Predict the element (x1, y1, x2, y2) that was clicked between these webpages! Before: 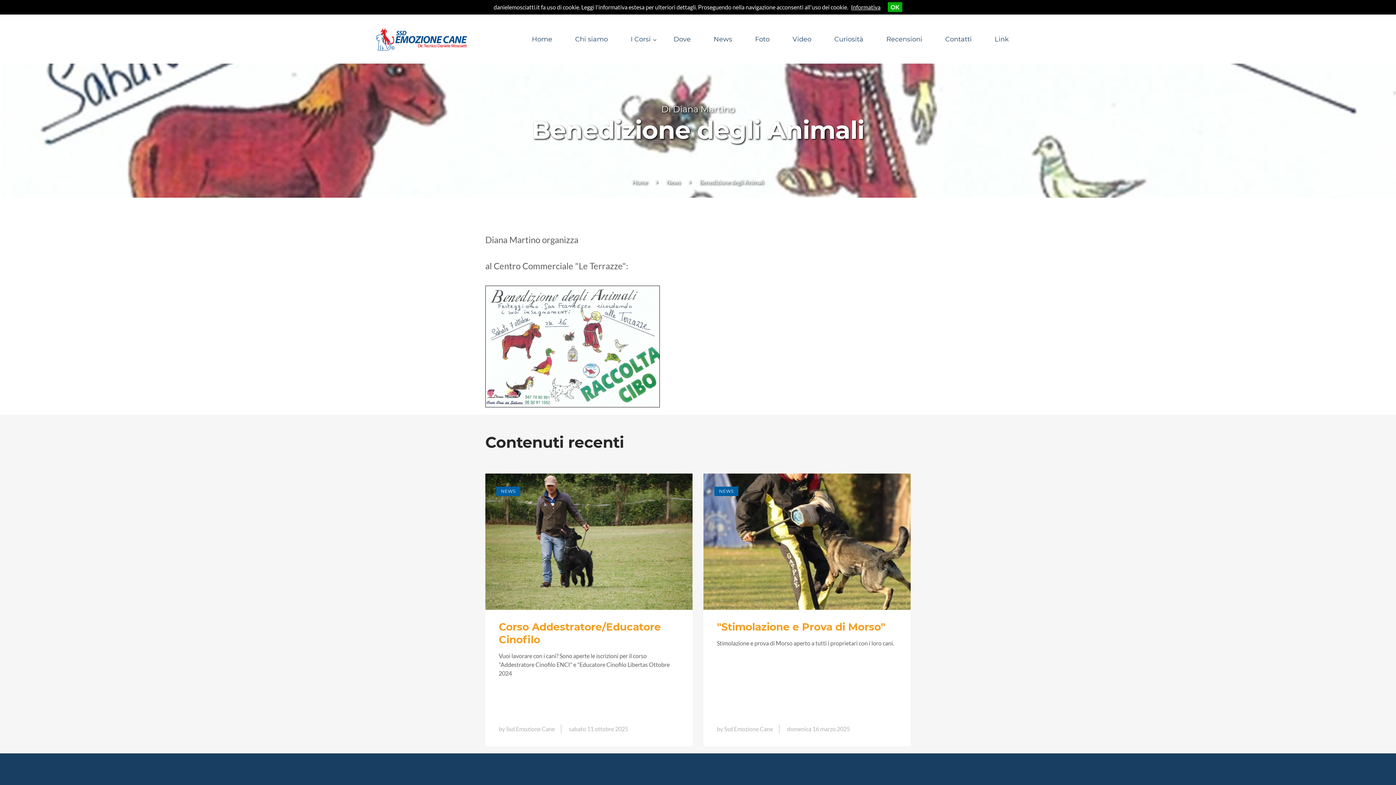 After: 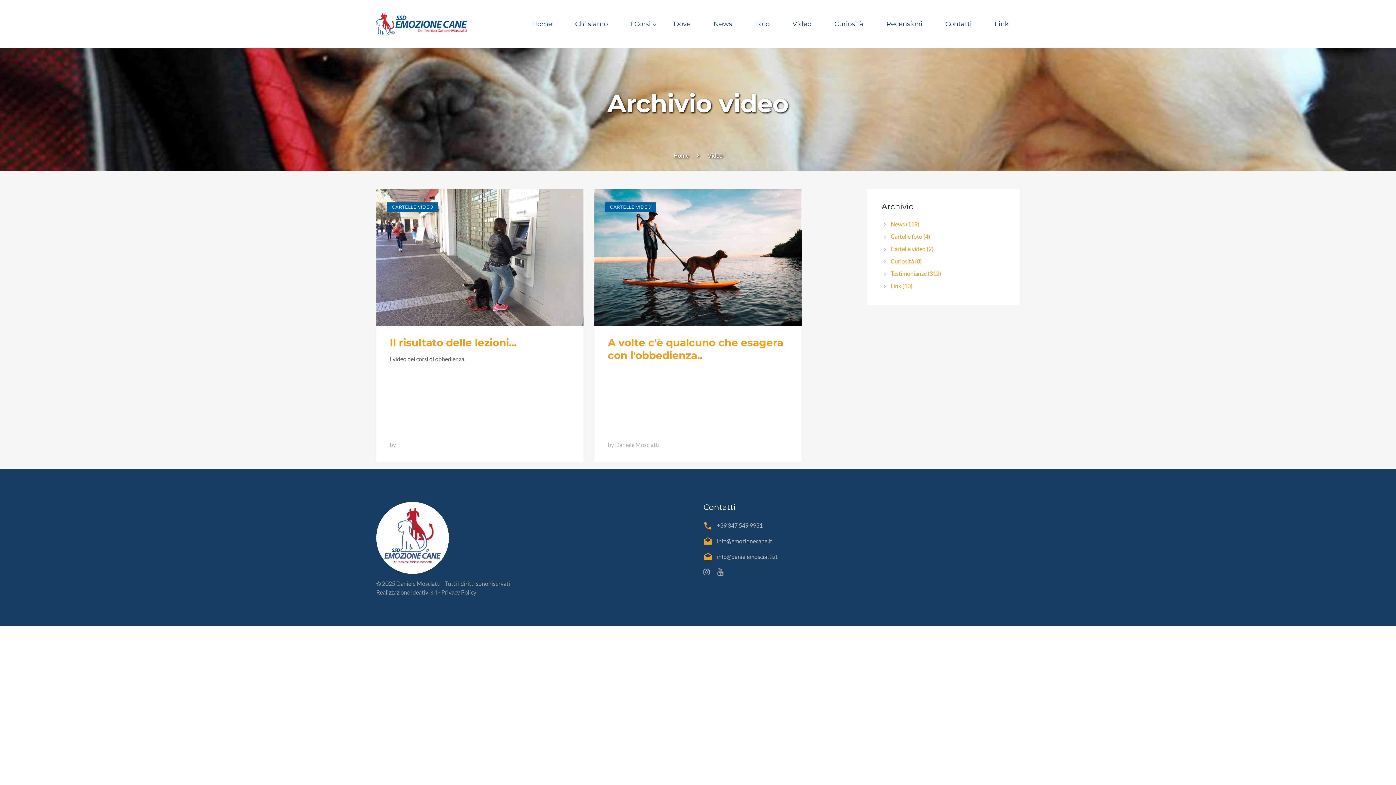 Action: bbox: (792, 15, 811, 63) label: Video